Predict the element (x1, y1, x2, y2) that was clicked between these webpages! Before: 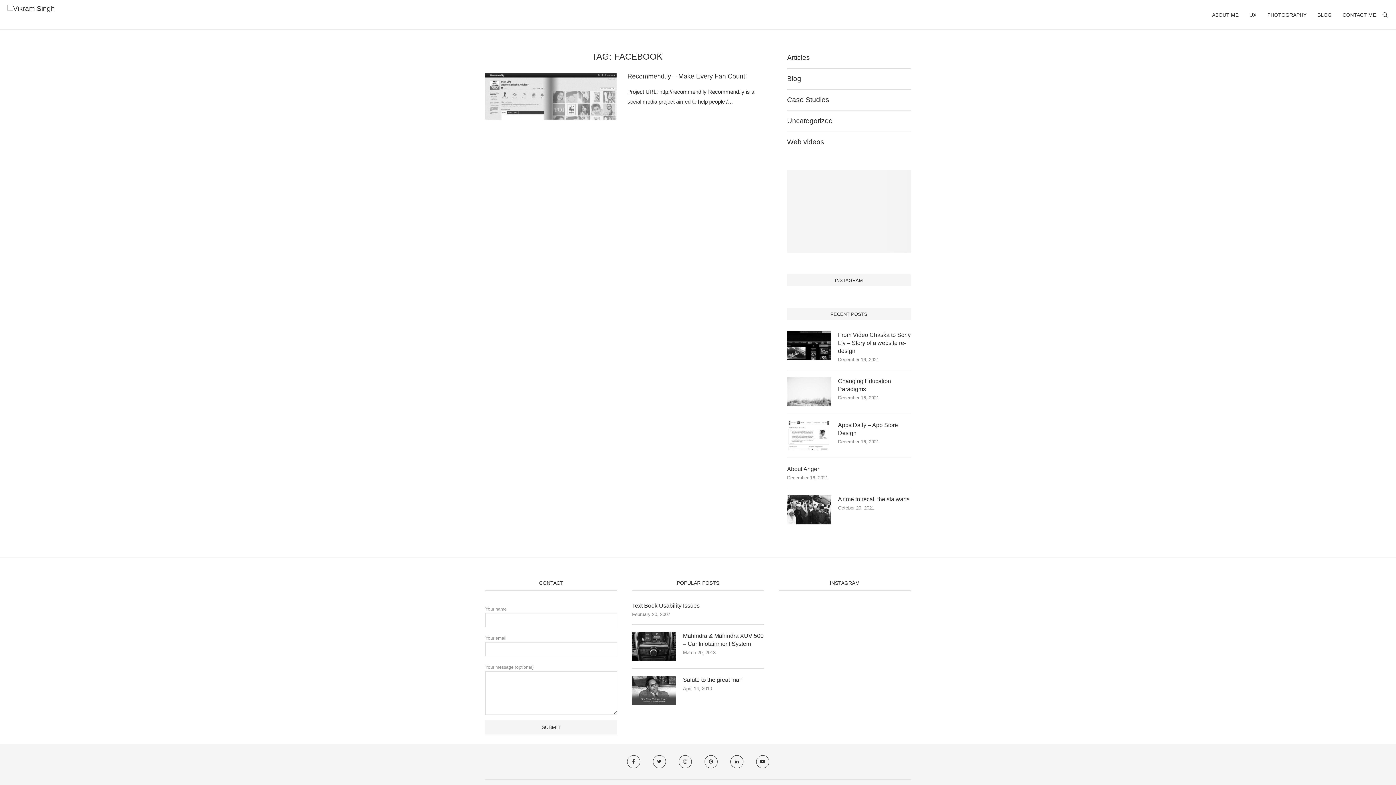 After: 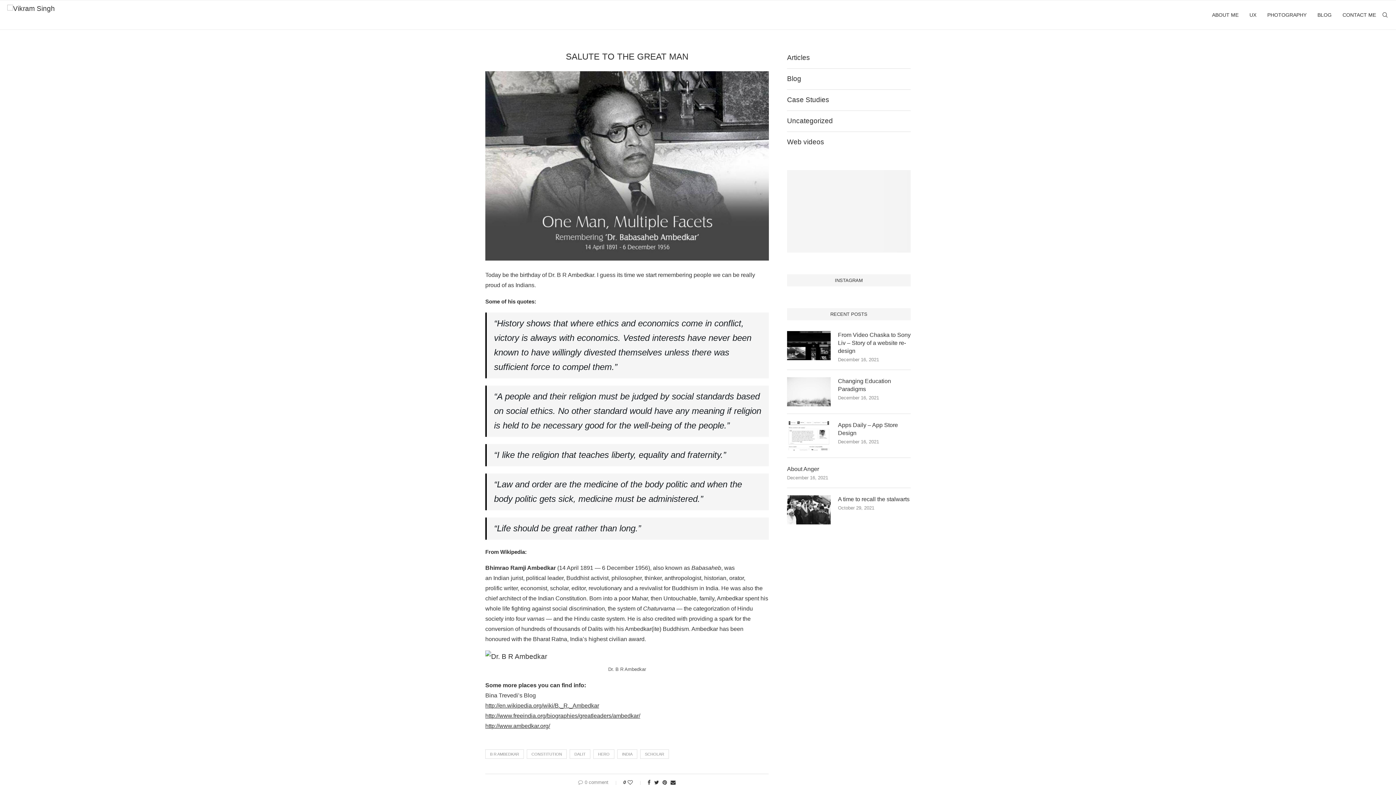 Action: bbox: (632, 676, 675, 705)